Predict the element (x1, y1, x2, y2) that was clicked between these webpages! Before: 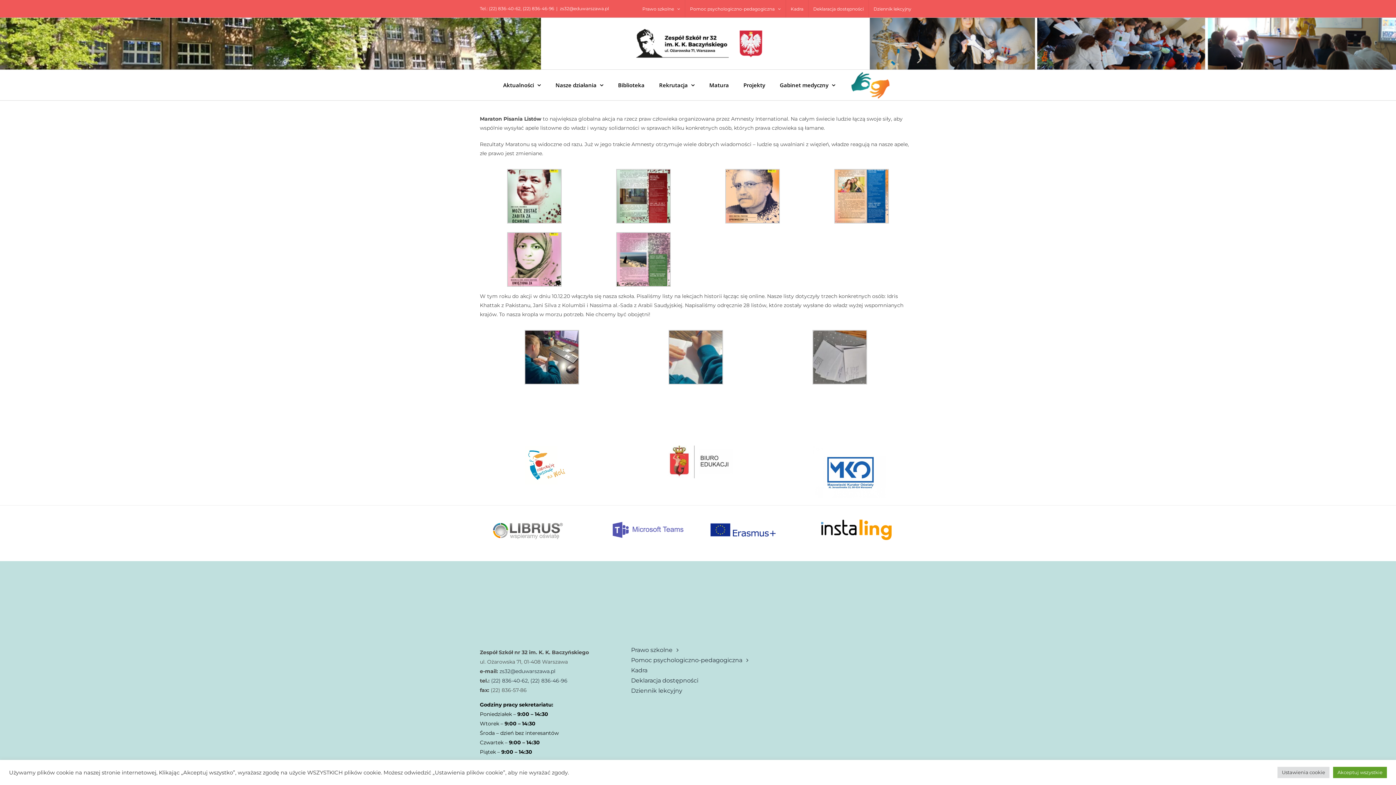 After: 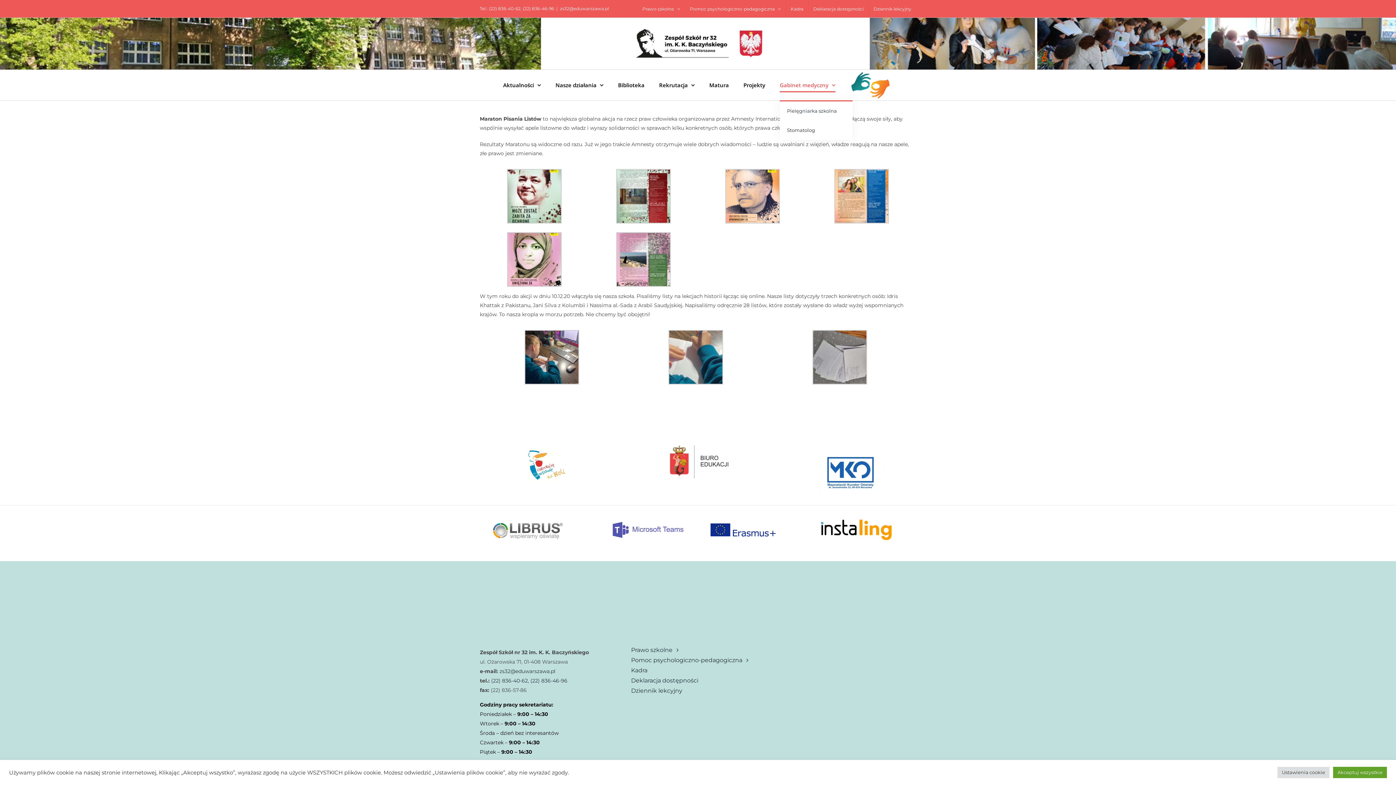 Action: label: Gabinet medyczny bbox: (780, 69, 835, 100)